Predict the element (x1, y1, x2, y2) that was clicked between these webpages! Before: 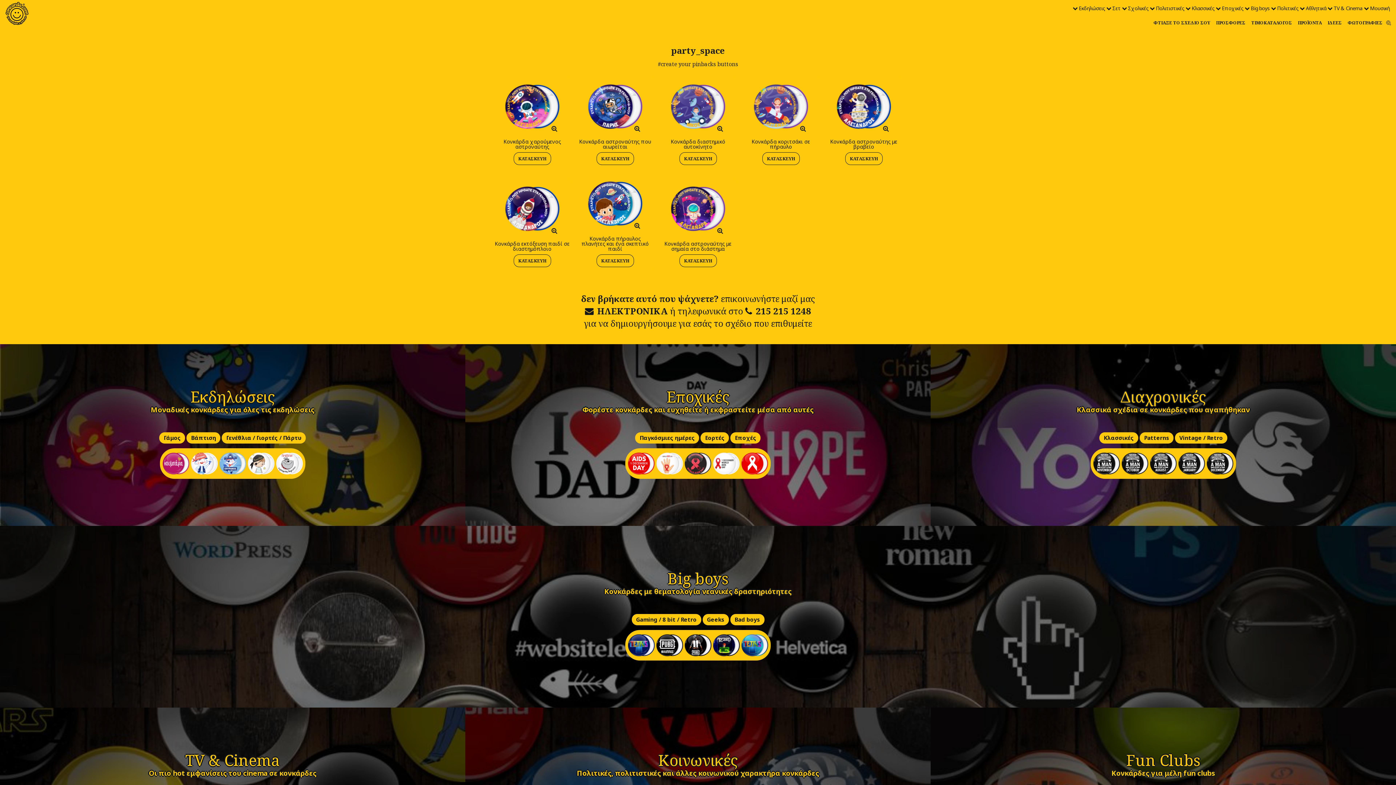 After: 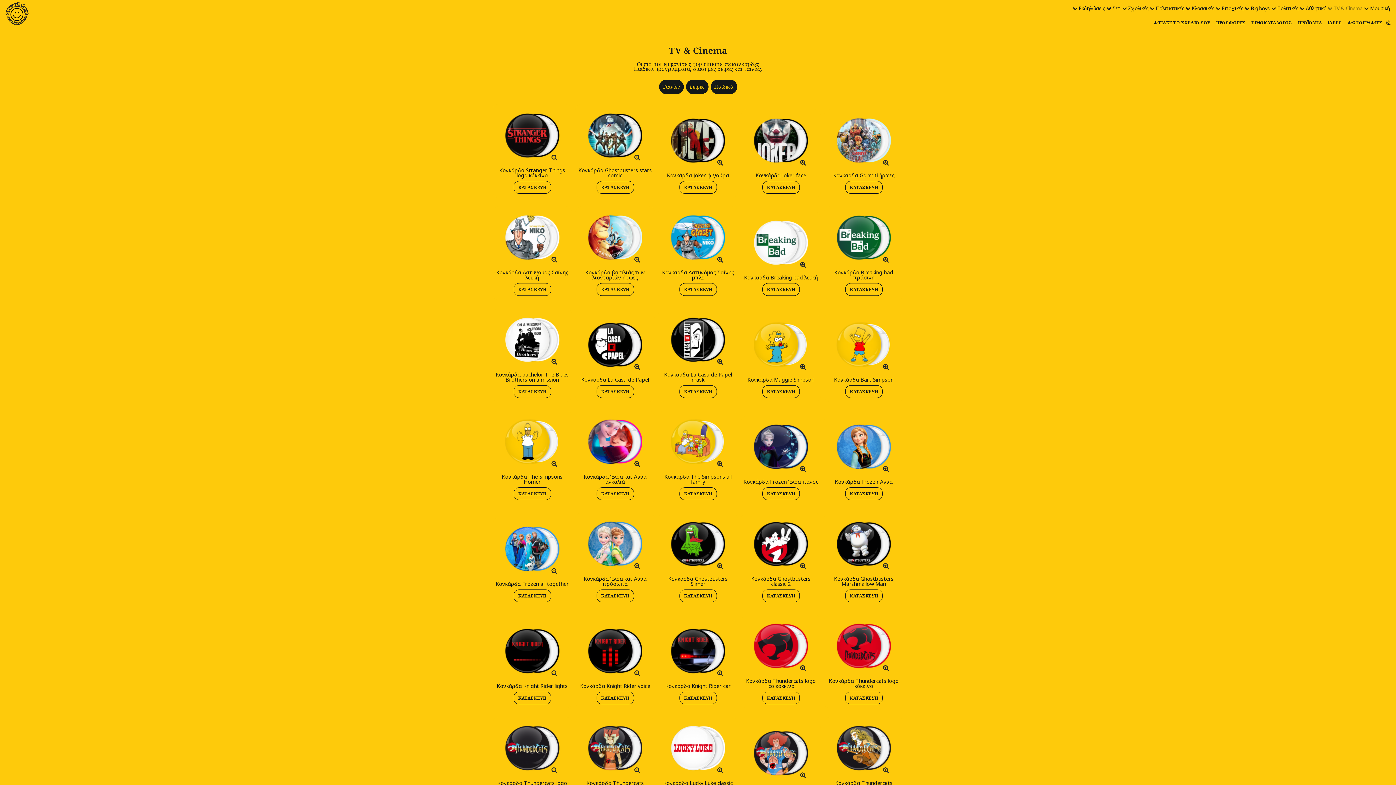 Action: label: TV & Cinema bbox: (1327, 0, 1363, 16)